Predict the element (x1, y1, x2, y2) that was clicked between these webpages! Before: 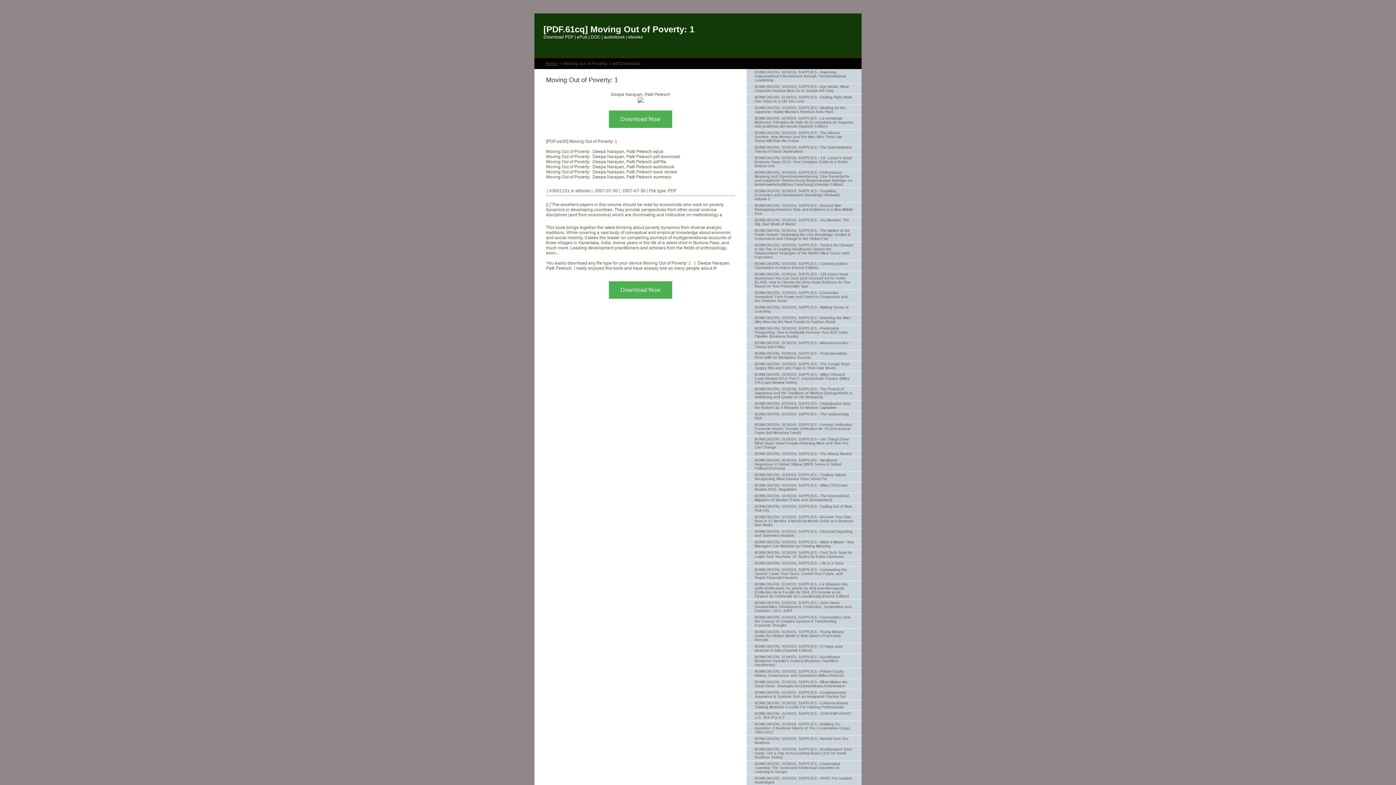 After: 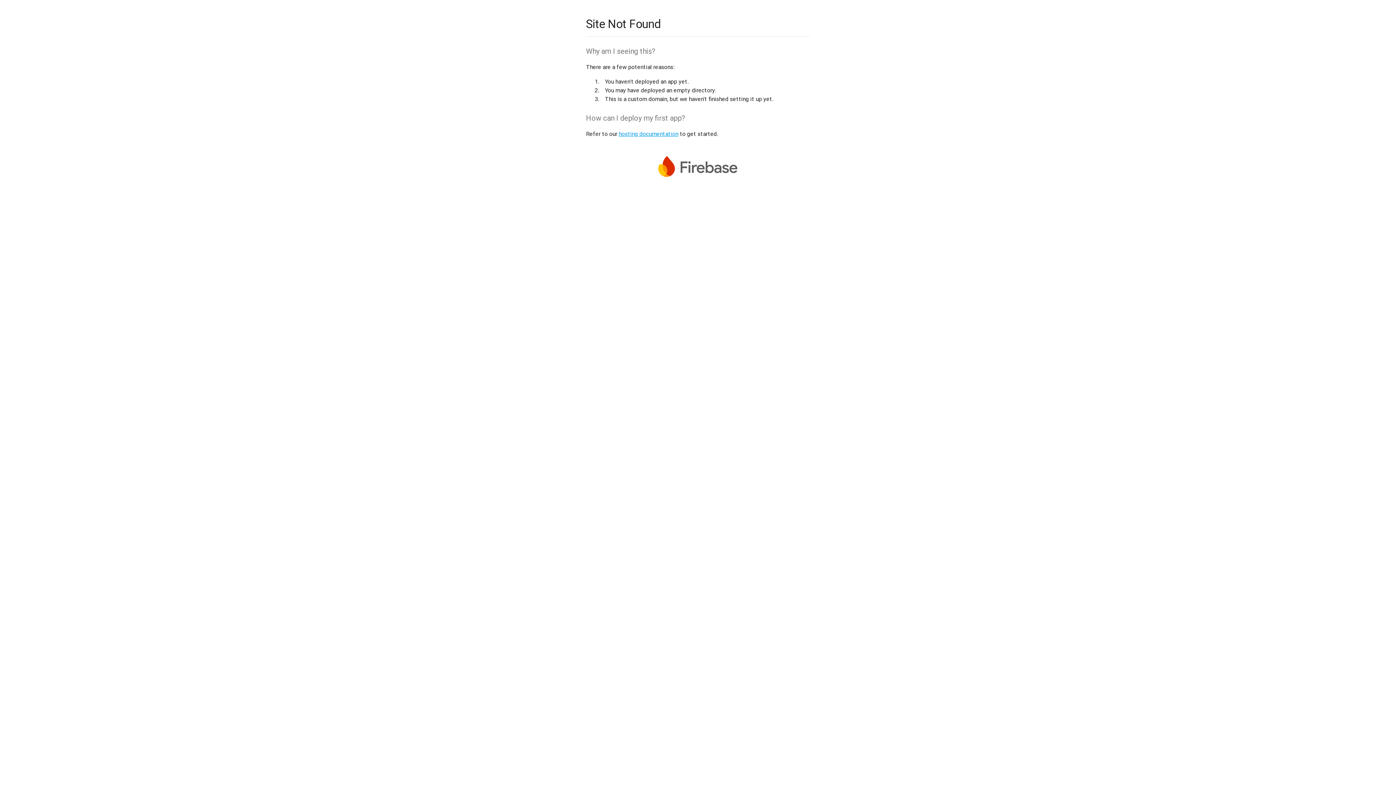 Action: bbox: (746, 83, 861, 94) label: BONN DIGITAL SCHOOL SUPPLIES - Age Works: What Corporate America Must Do to Survive the Gray